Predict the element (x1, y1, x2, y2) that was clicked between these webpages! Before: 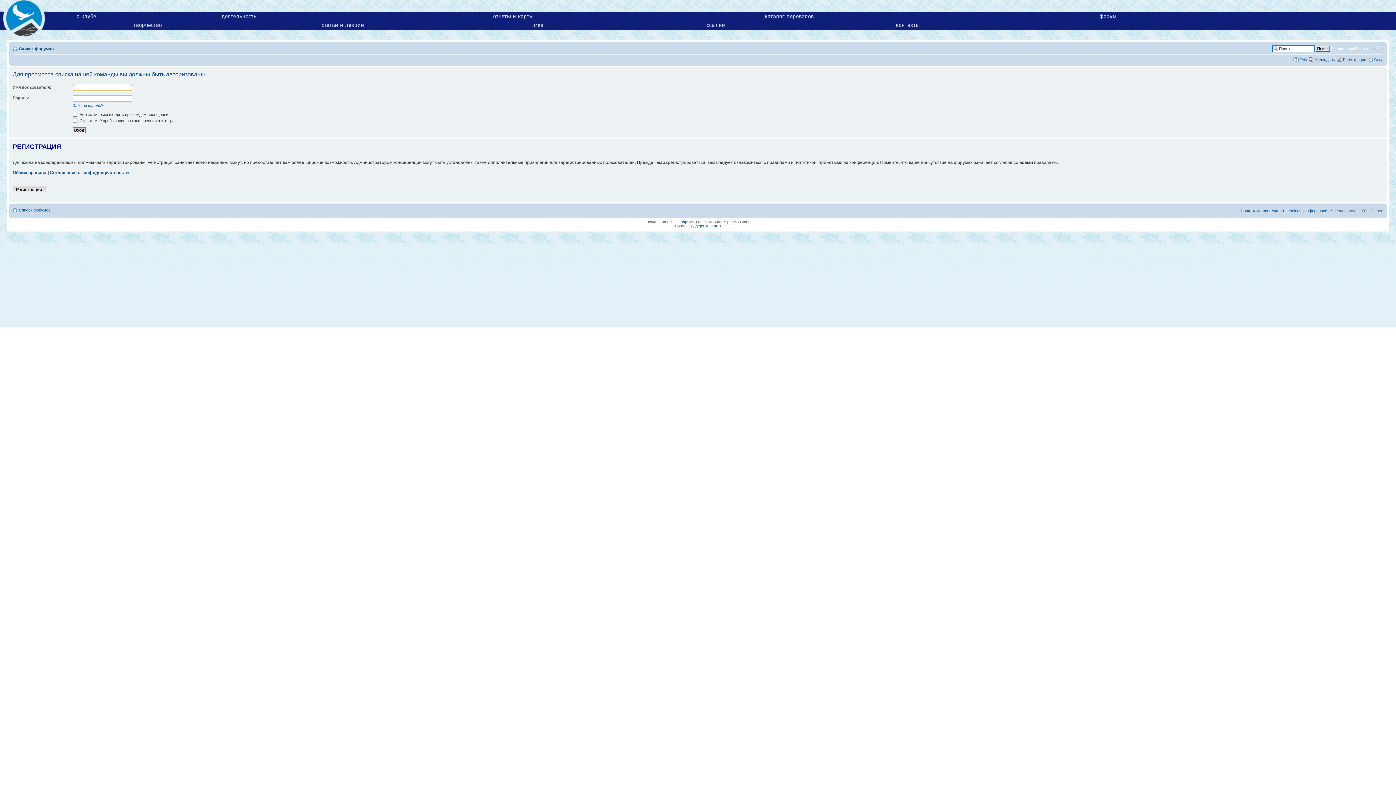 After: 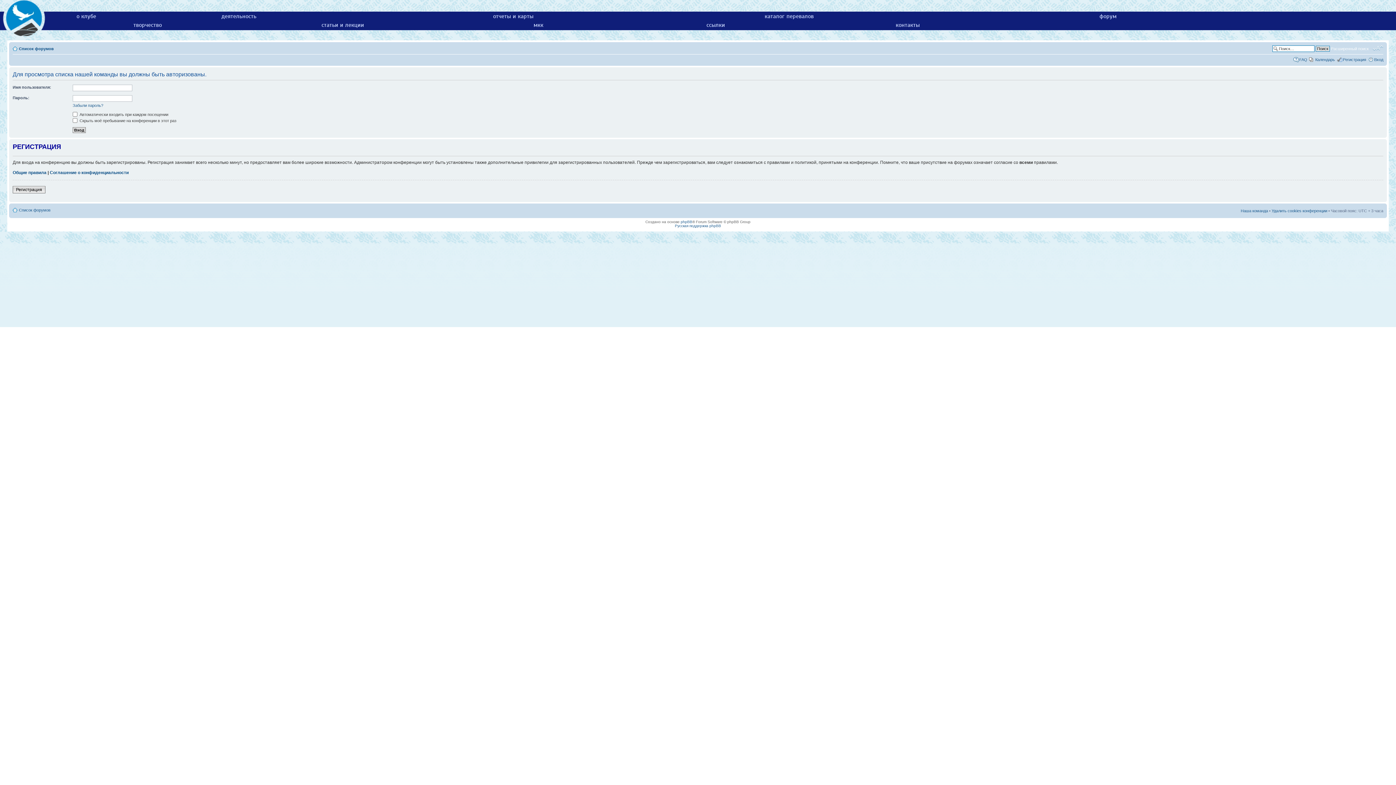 Action: bbox: (1373, 44, 1383, 51) label: Изменить размер шрифта